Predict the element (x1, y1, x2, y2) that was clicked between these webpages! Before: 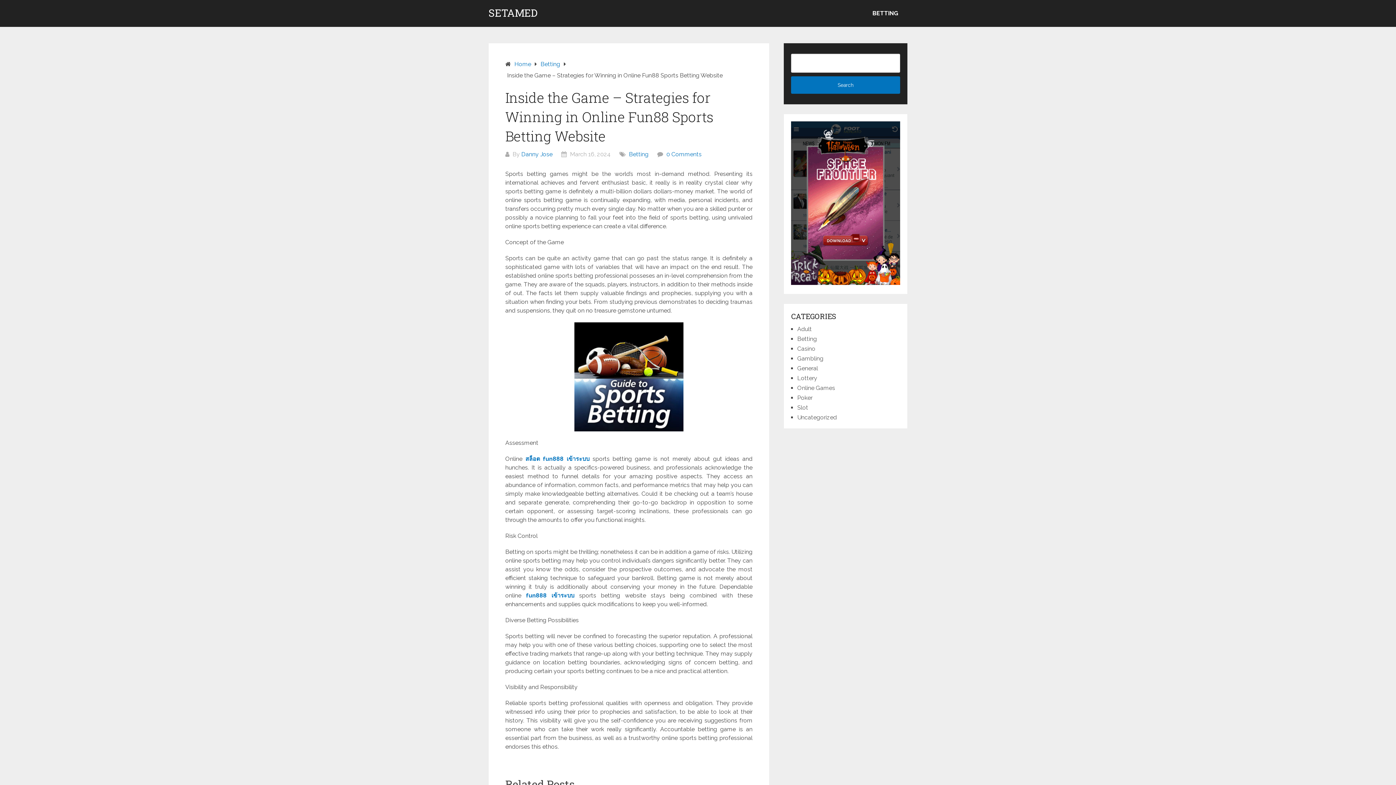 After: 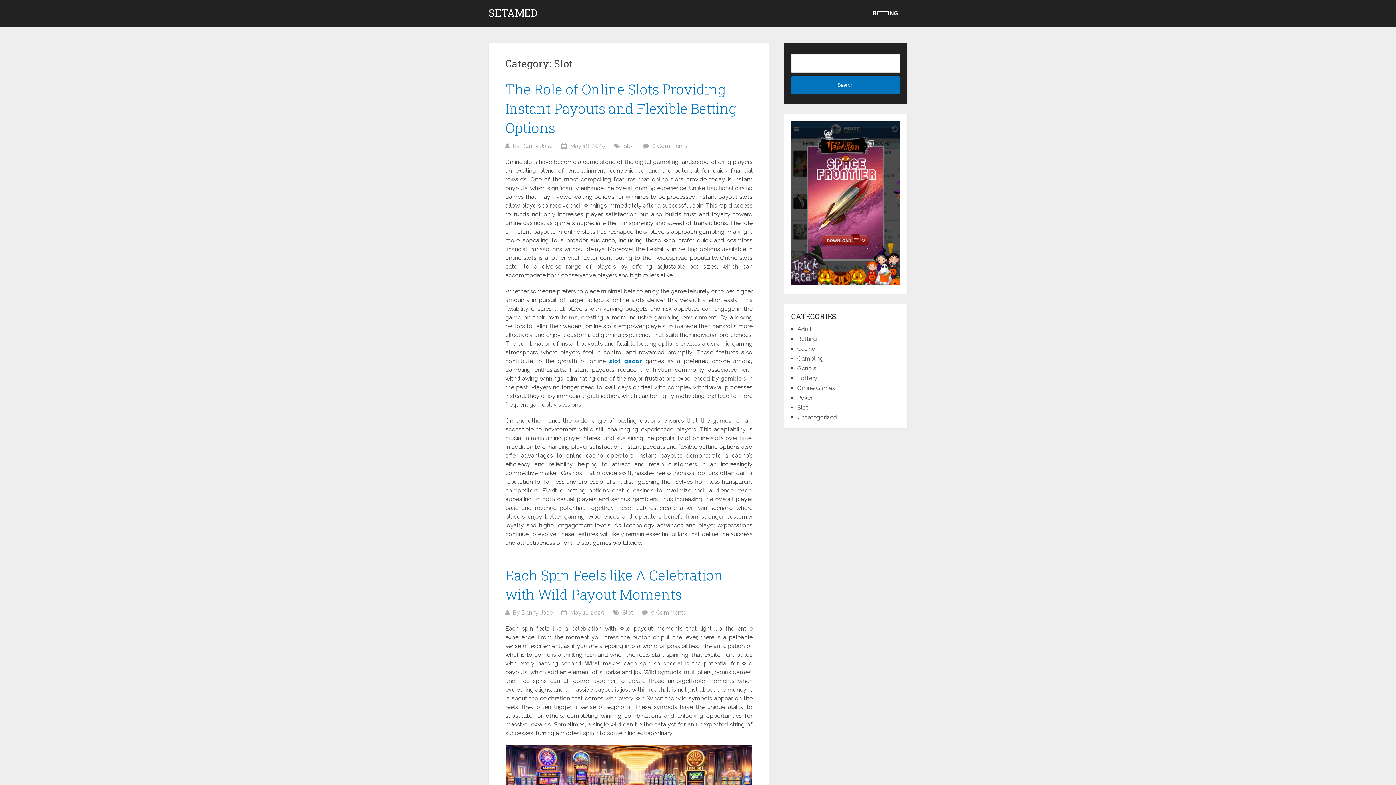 Action: bbox: (797, 404, 808, 411) label: Slot